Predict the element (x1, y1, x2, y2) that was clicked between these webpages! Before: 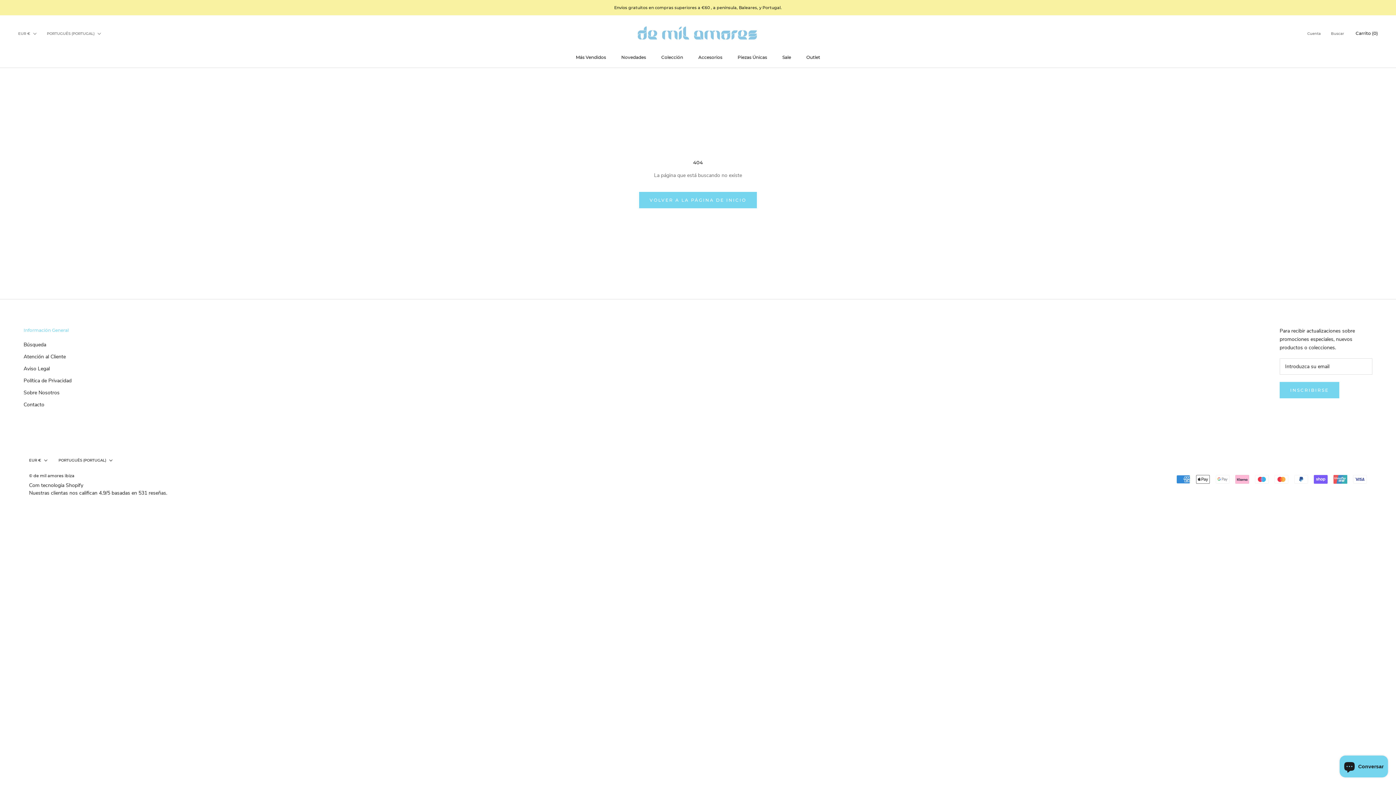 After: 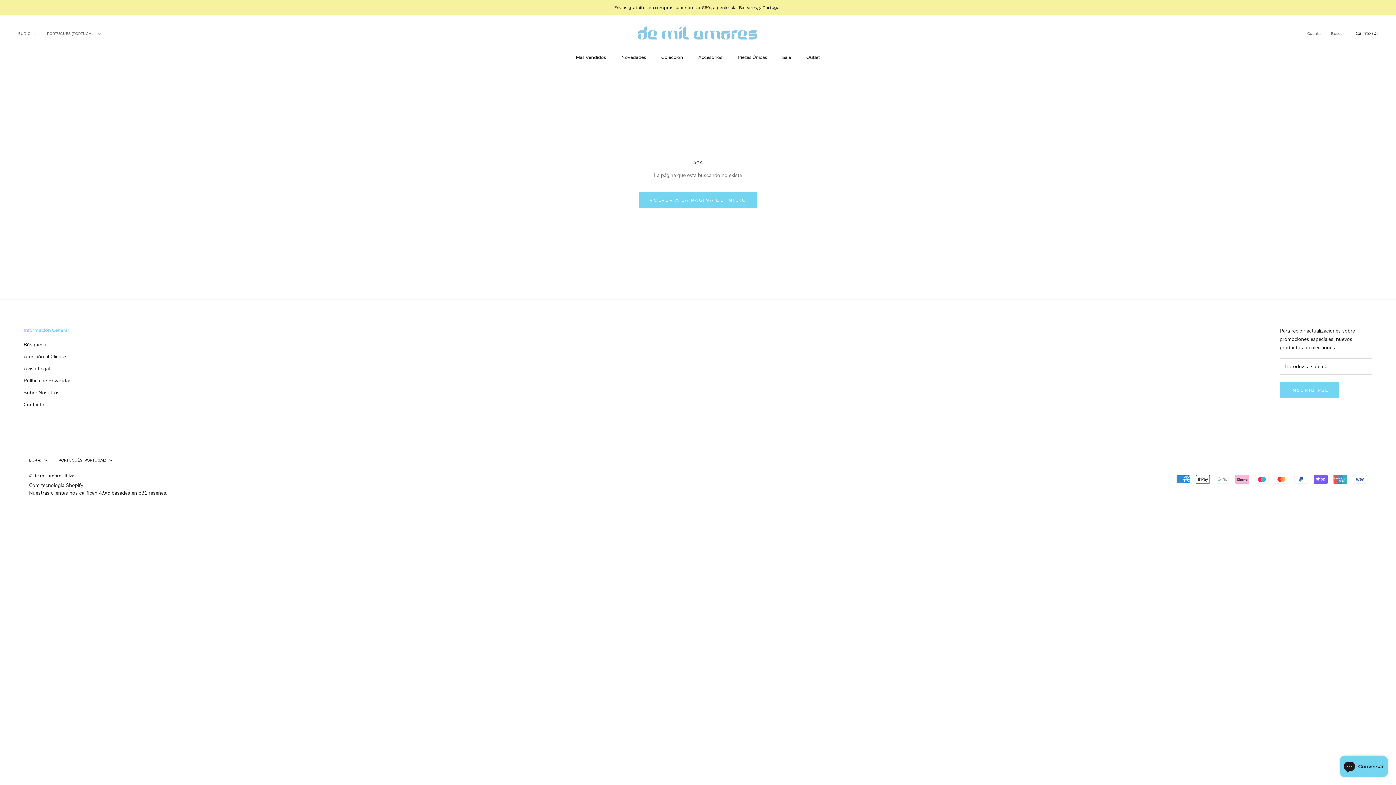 Action: label: Contacto bbox: (23, 401, 71, 408)